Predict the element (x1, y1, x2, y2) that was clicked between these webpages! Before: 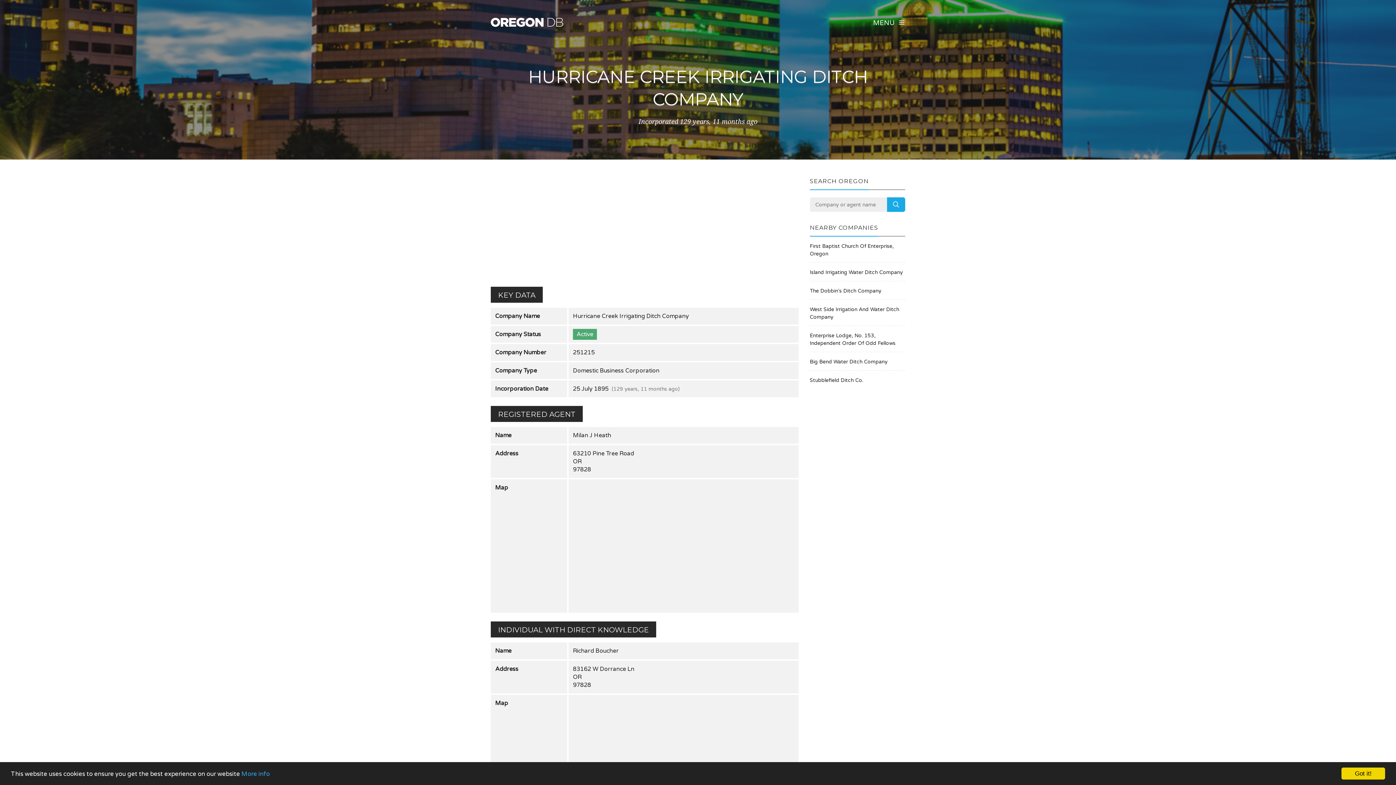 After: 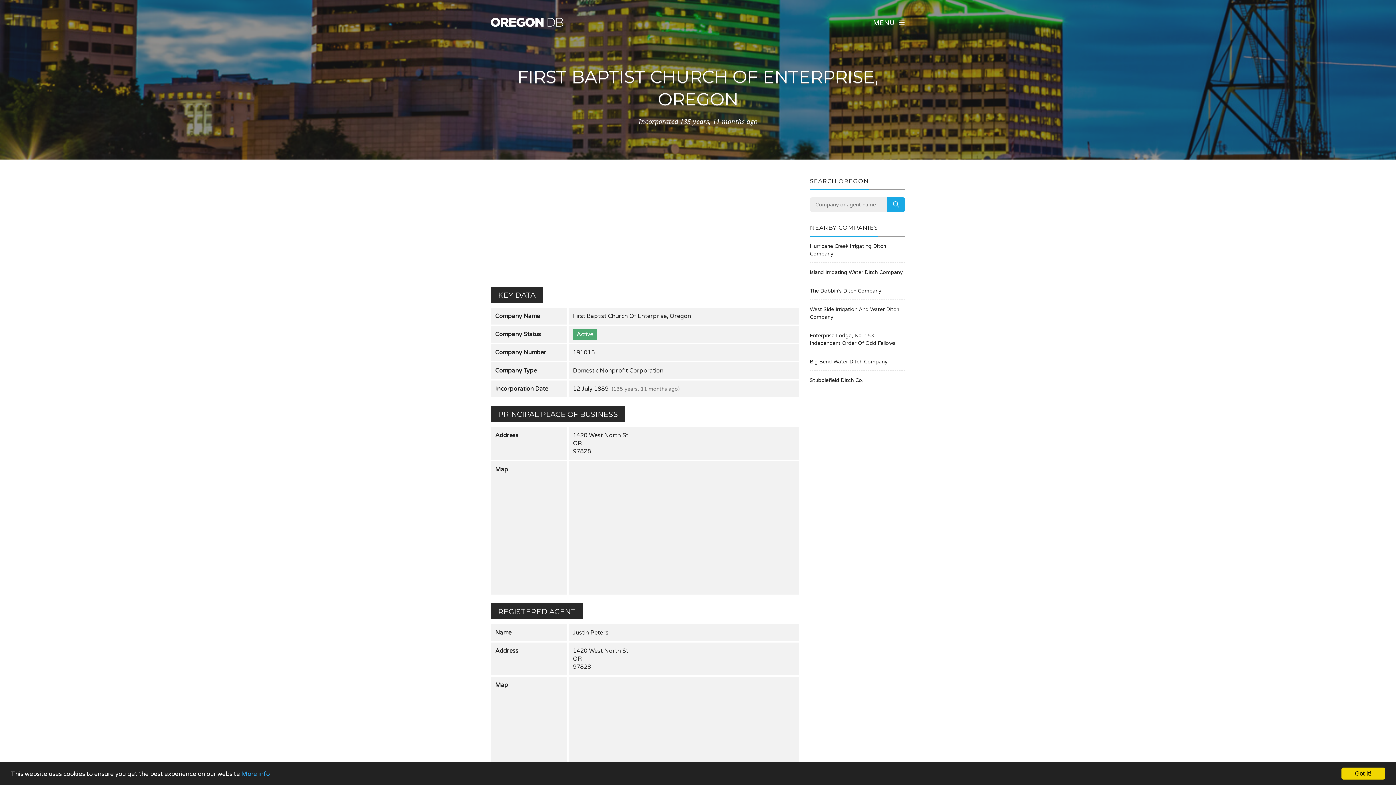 Action: label: First Baptist Church Of Enterprise, Oregon bbox: (810, 242, 905, 257)